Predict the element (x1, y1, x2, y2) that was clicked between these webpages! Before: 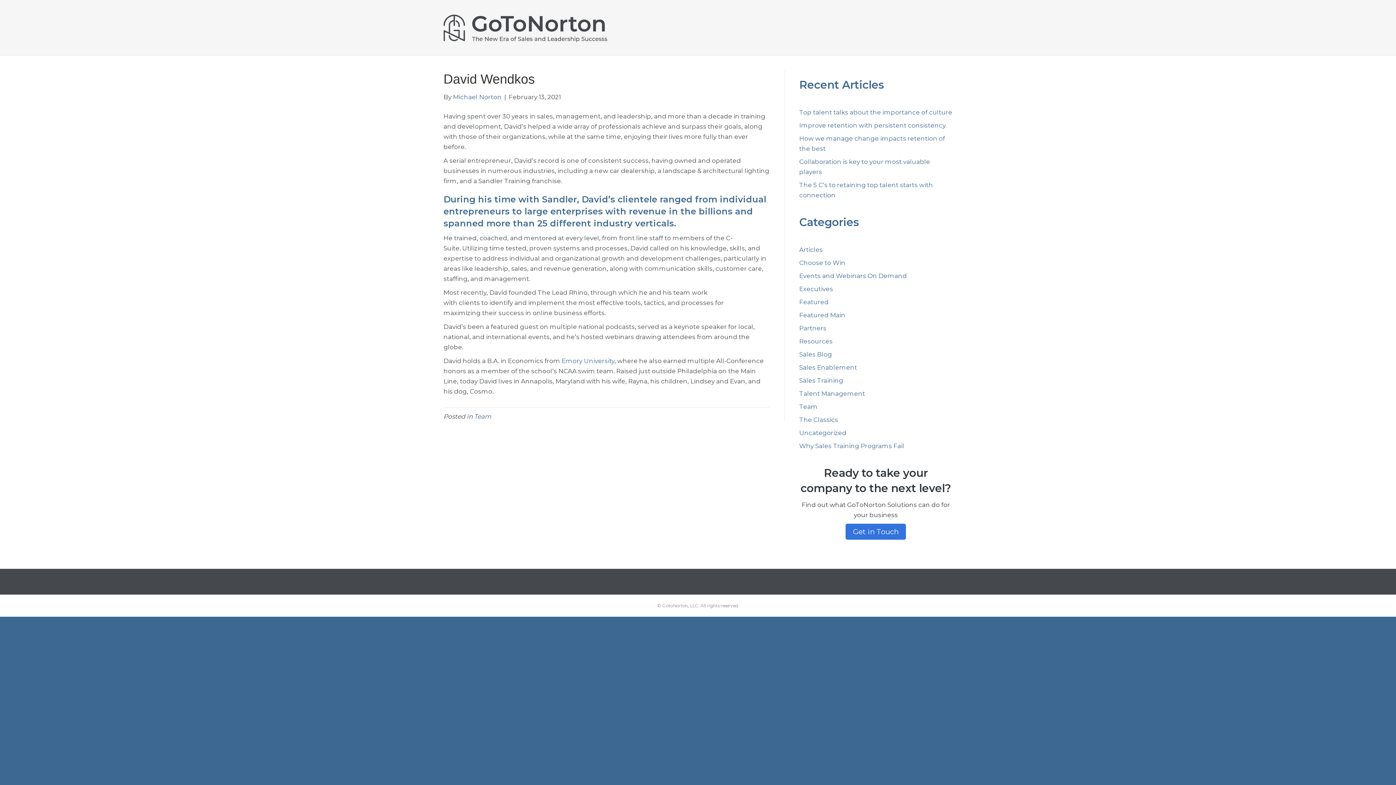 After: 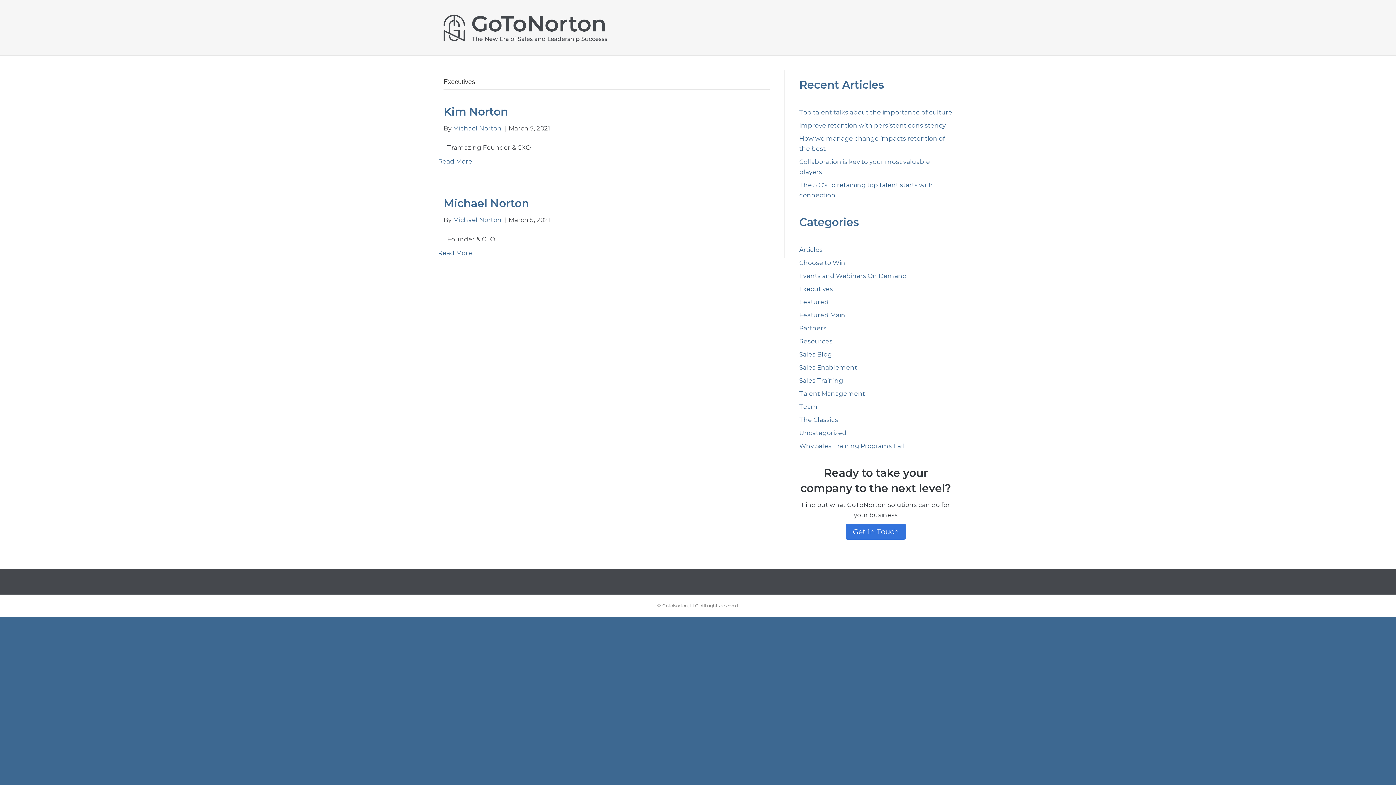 Action: label: Executives bbox: (799, 285, 833, 292)